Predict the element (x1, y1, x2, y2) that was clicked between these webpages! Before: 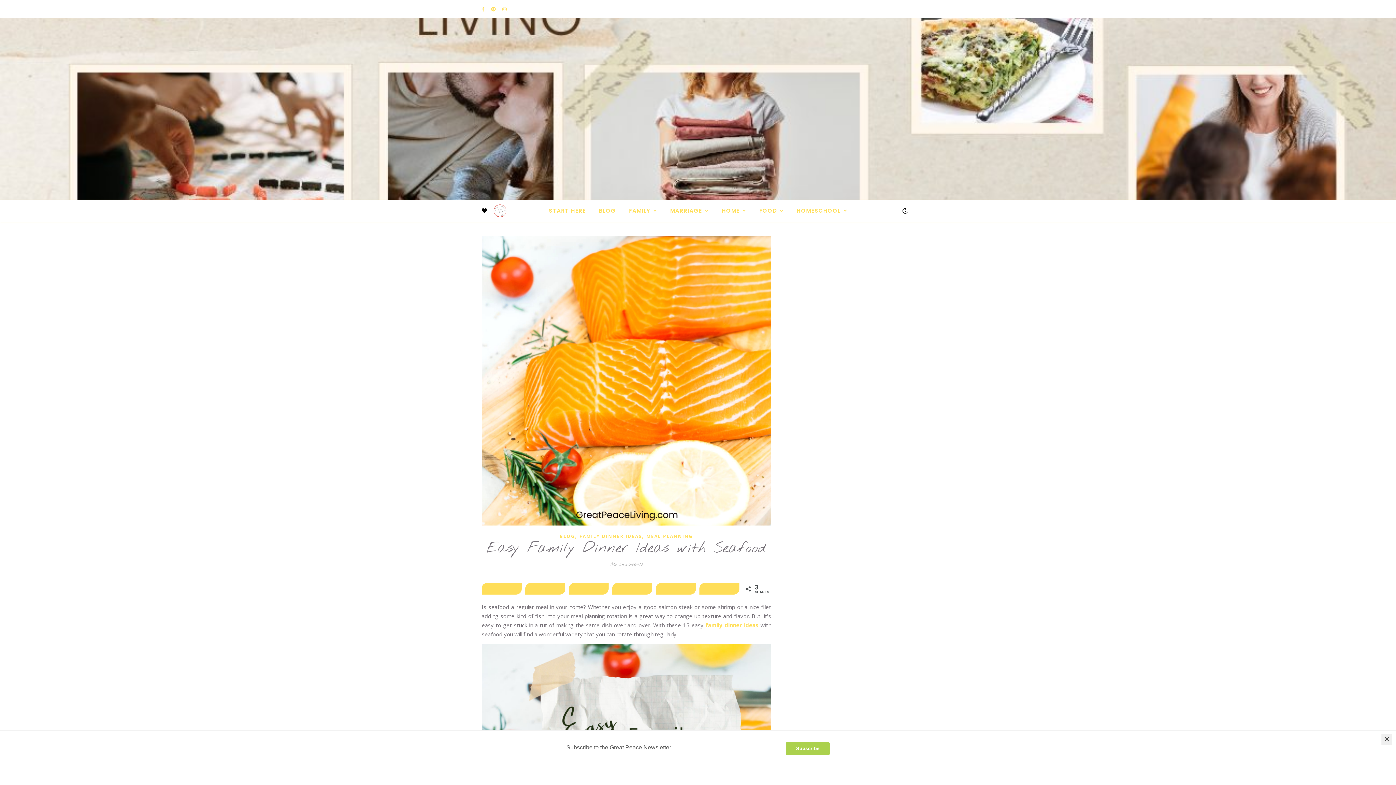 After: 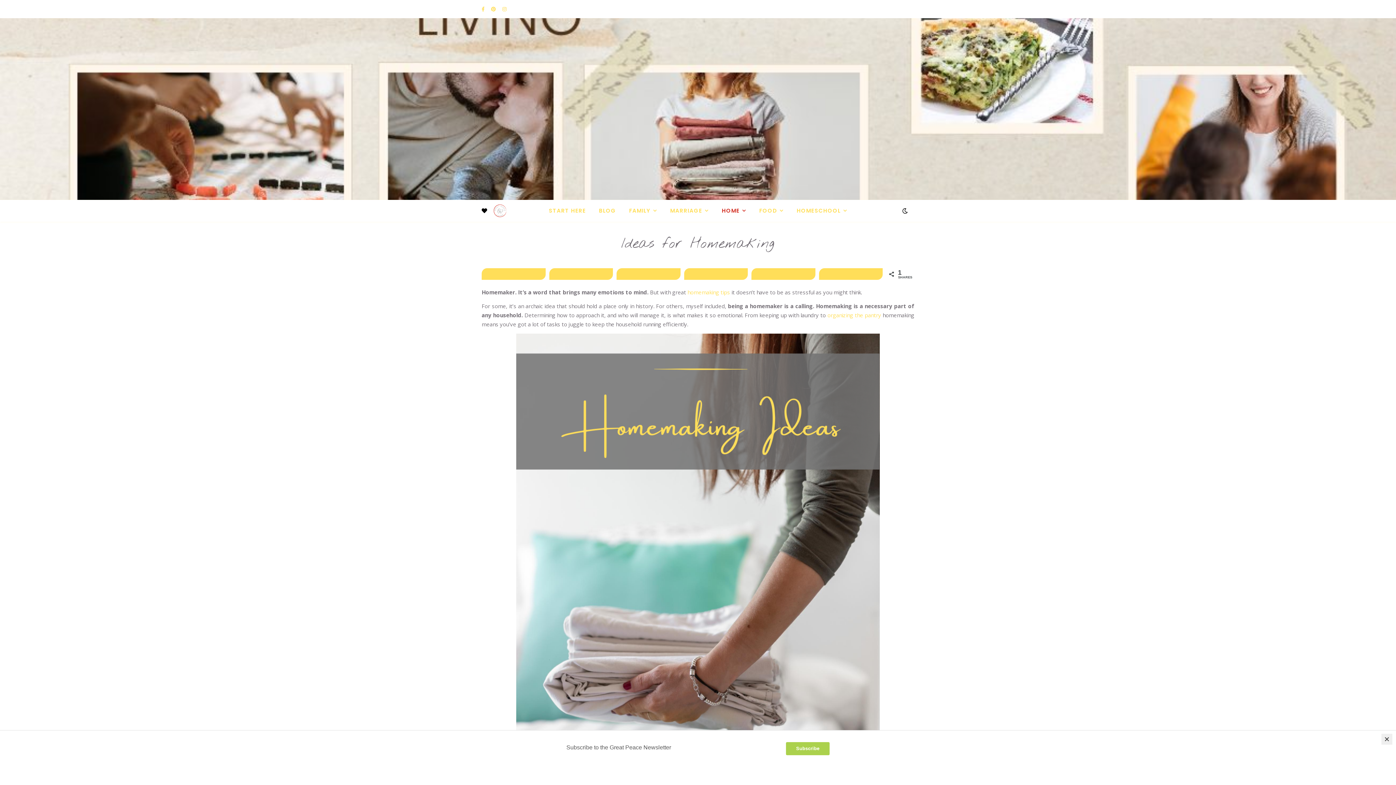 Action: bbox: (716, 200, 752, 221) label: HOME